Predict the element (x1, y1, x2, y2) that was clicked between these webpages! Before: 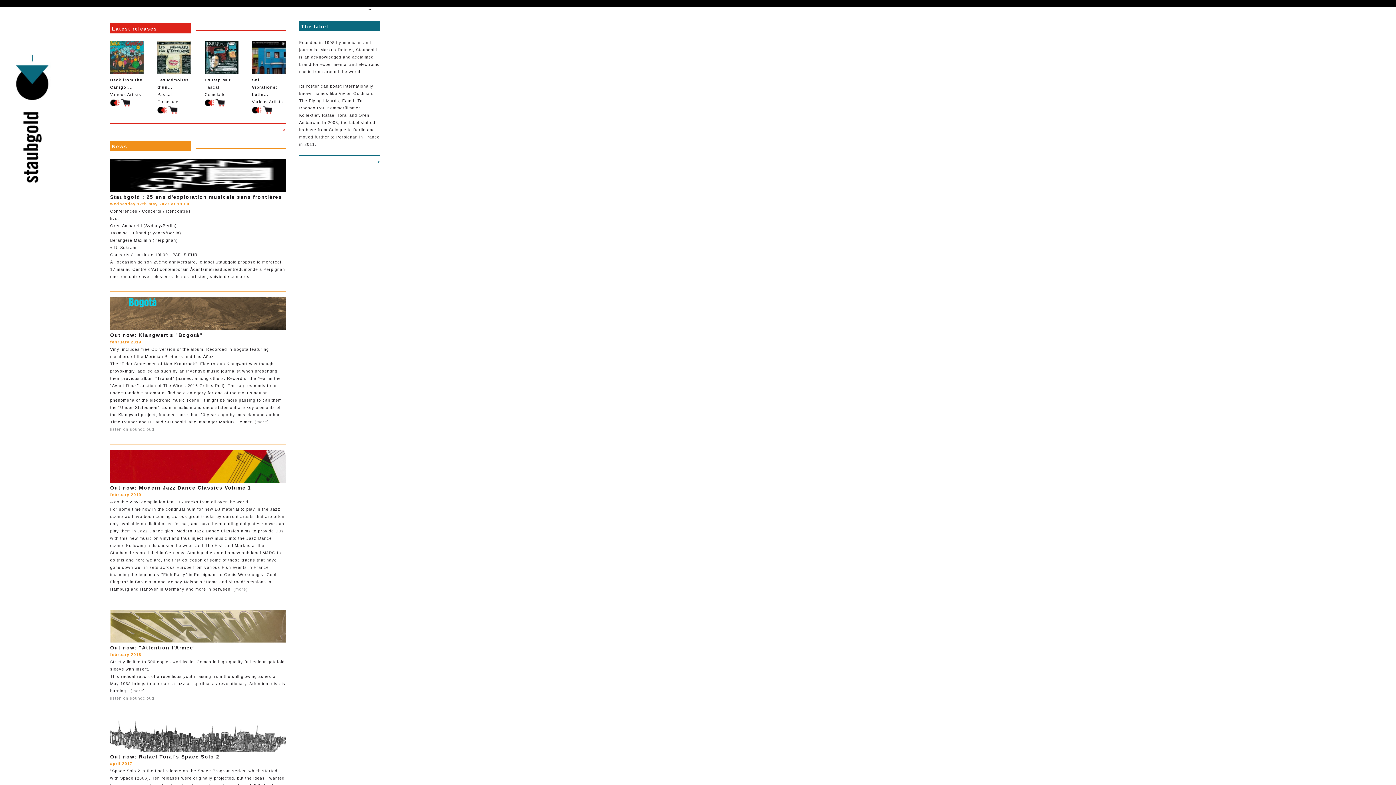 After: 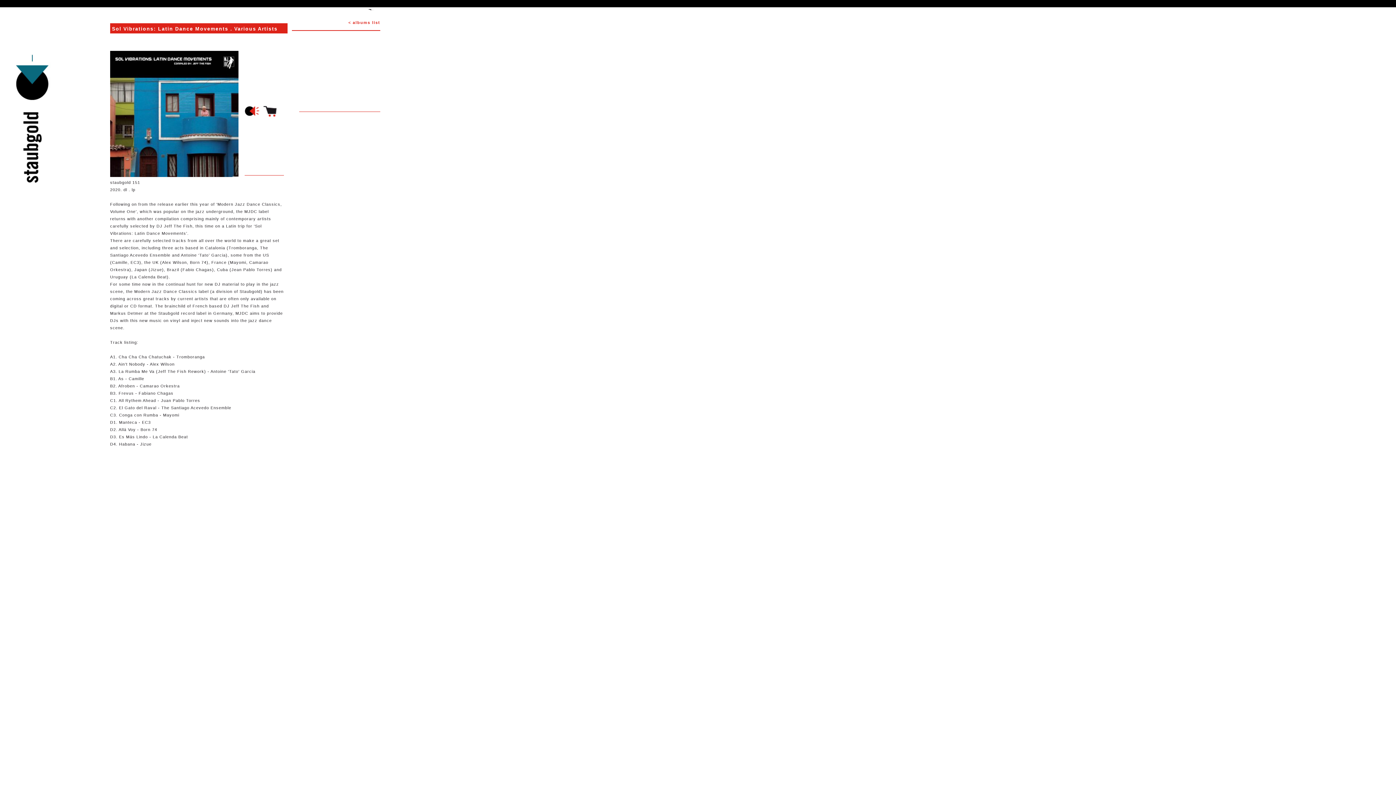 Action: label: Sol Vibrations: Latin...
Various Artists bbox: (252, 41, 285, 105)